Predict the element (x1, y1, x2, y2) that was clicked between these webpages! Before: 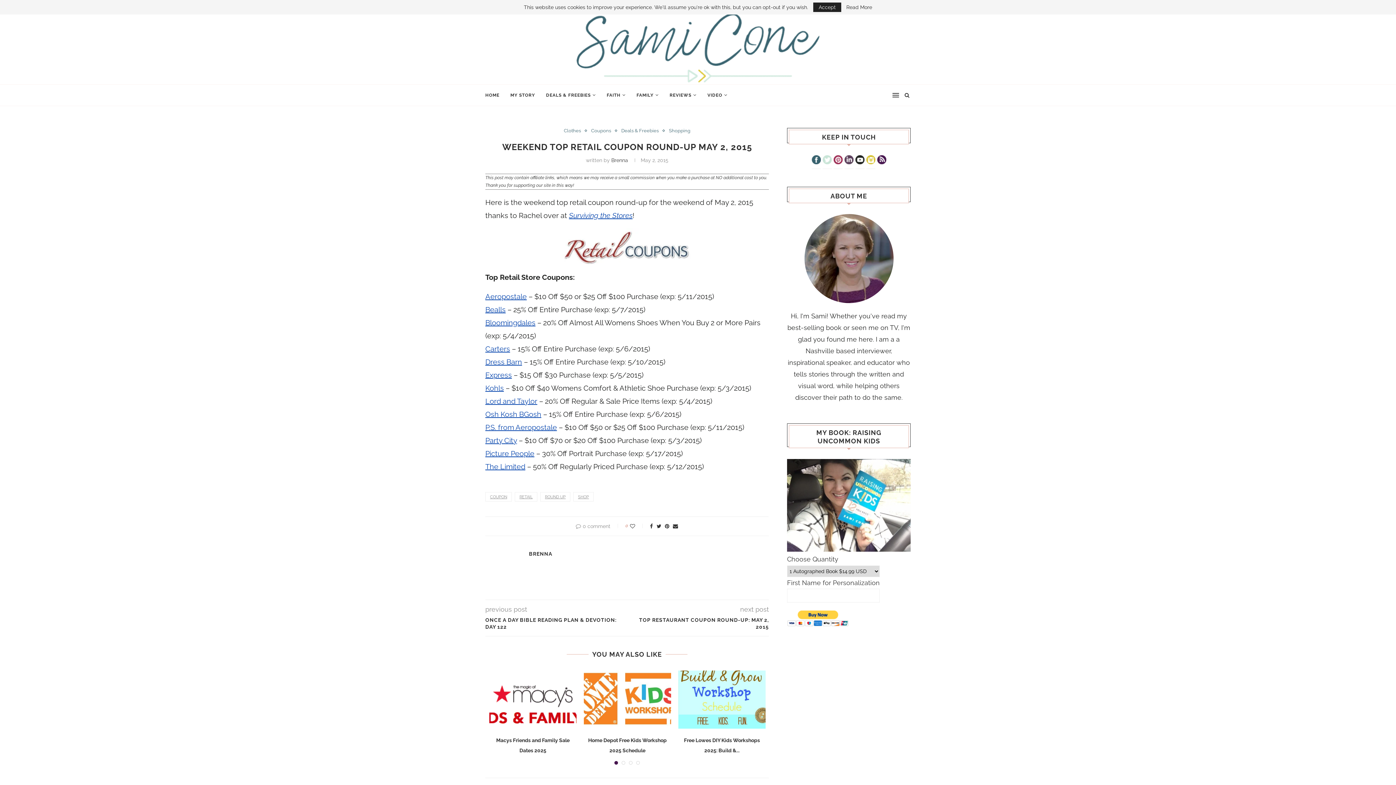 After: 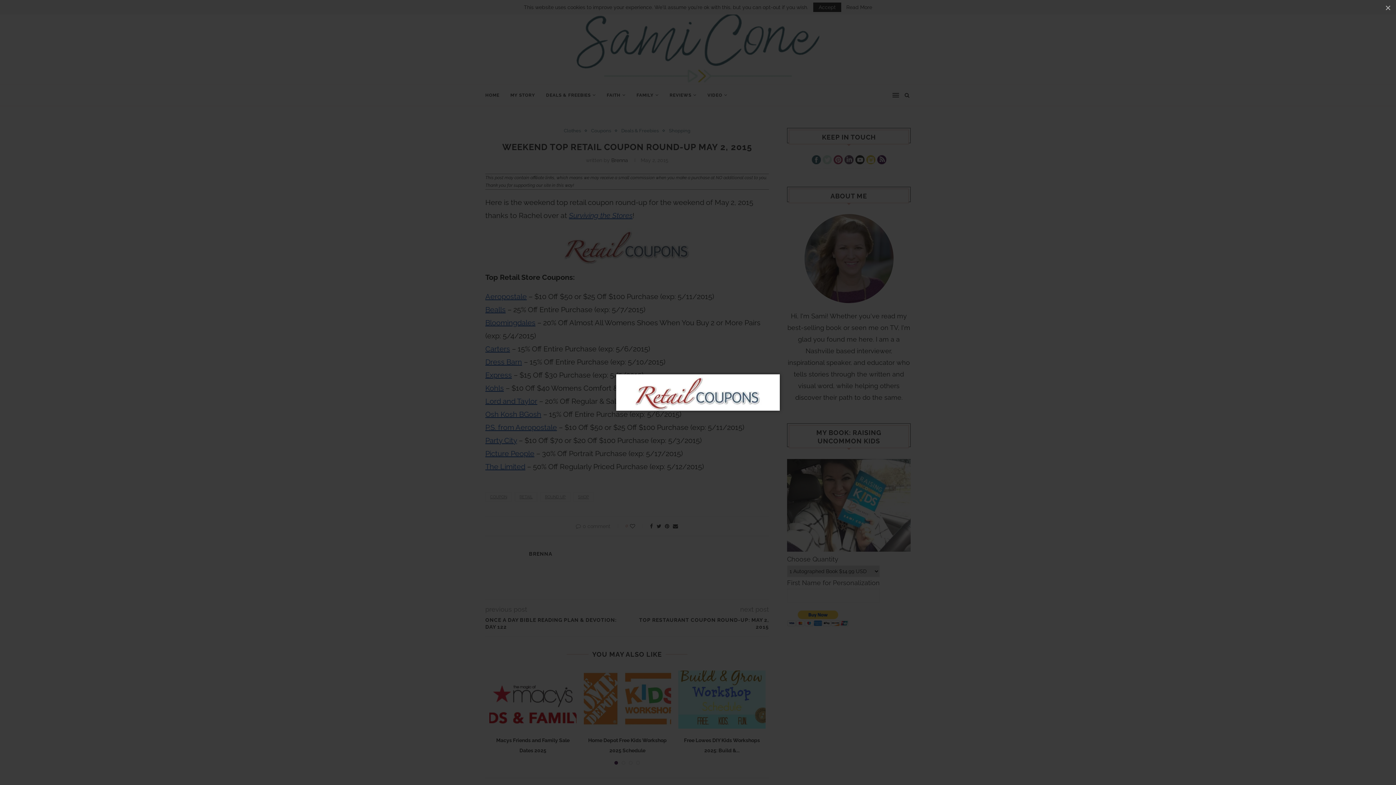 Action: bbox: (485, 228, 769, 264)